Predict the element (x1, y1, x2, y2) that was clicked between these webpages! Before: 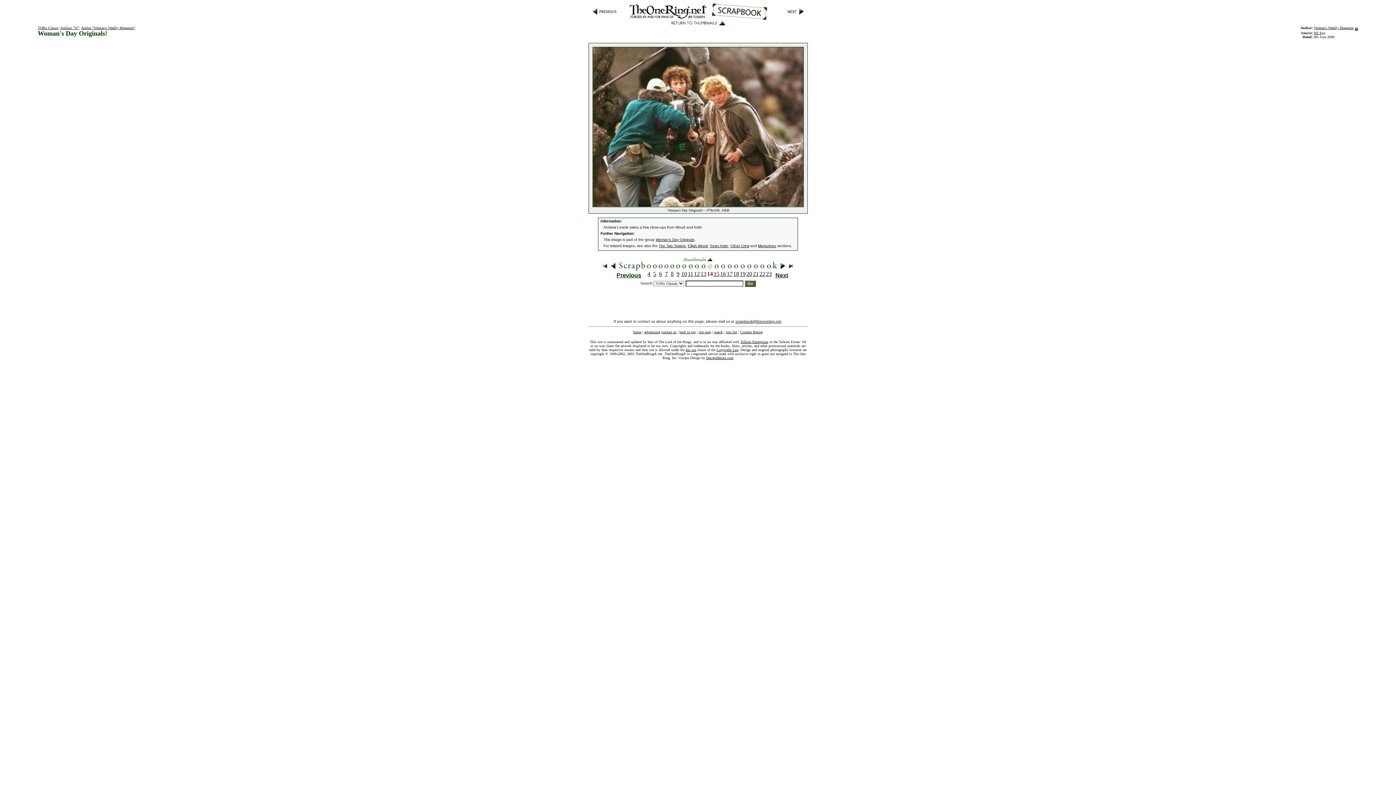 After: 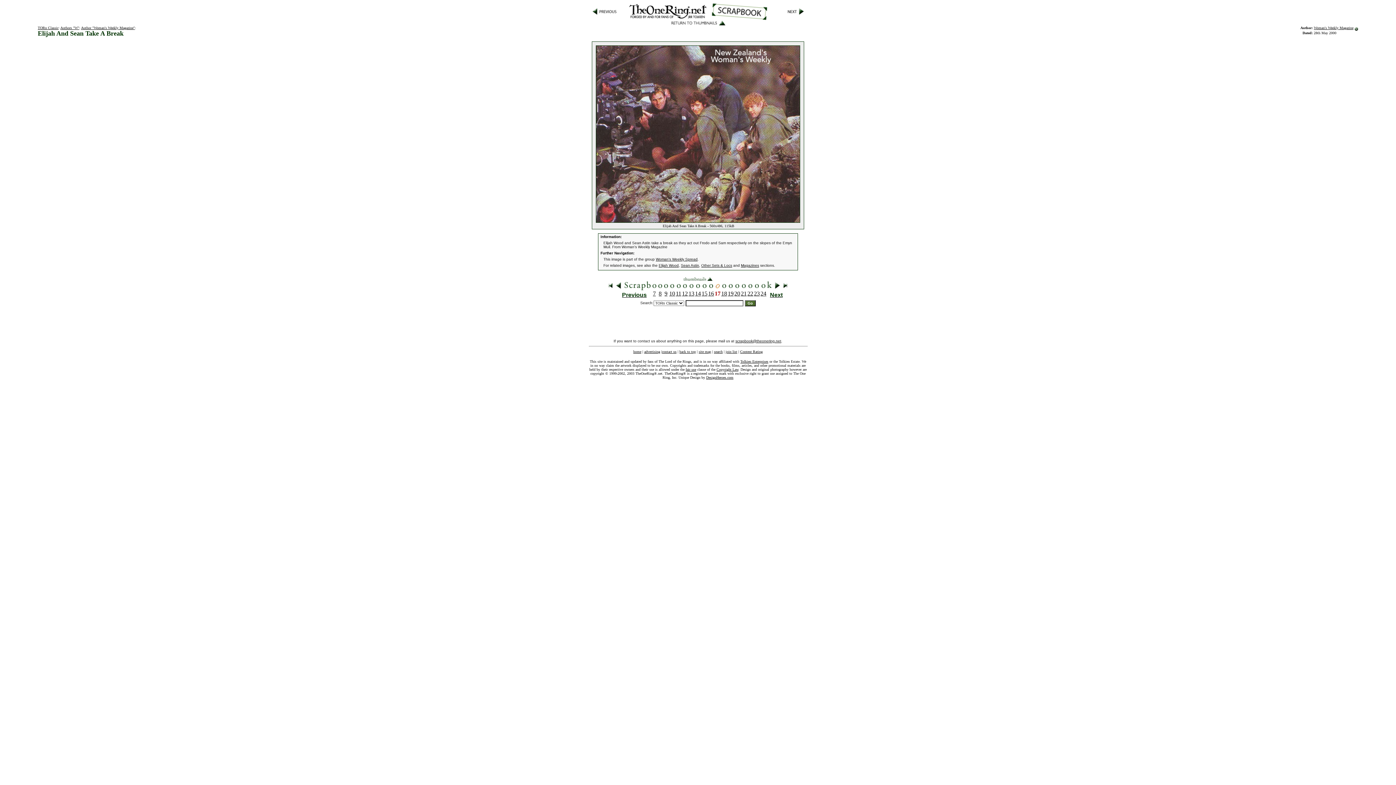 Action: bbox: (727, 265, 732, 272)